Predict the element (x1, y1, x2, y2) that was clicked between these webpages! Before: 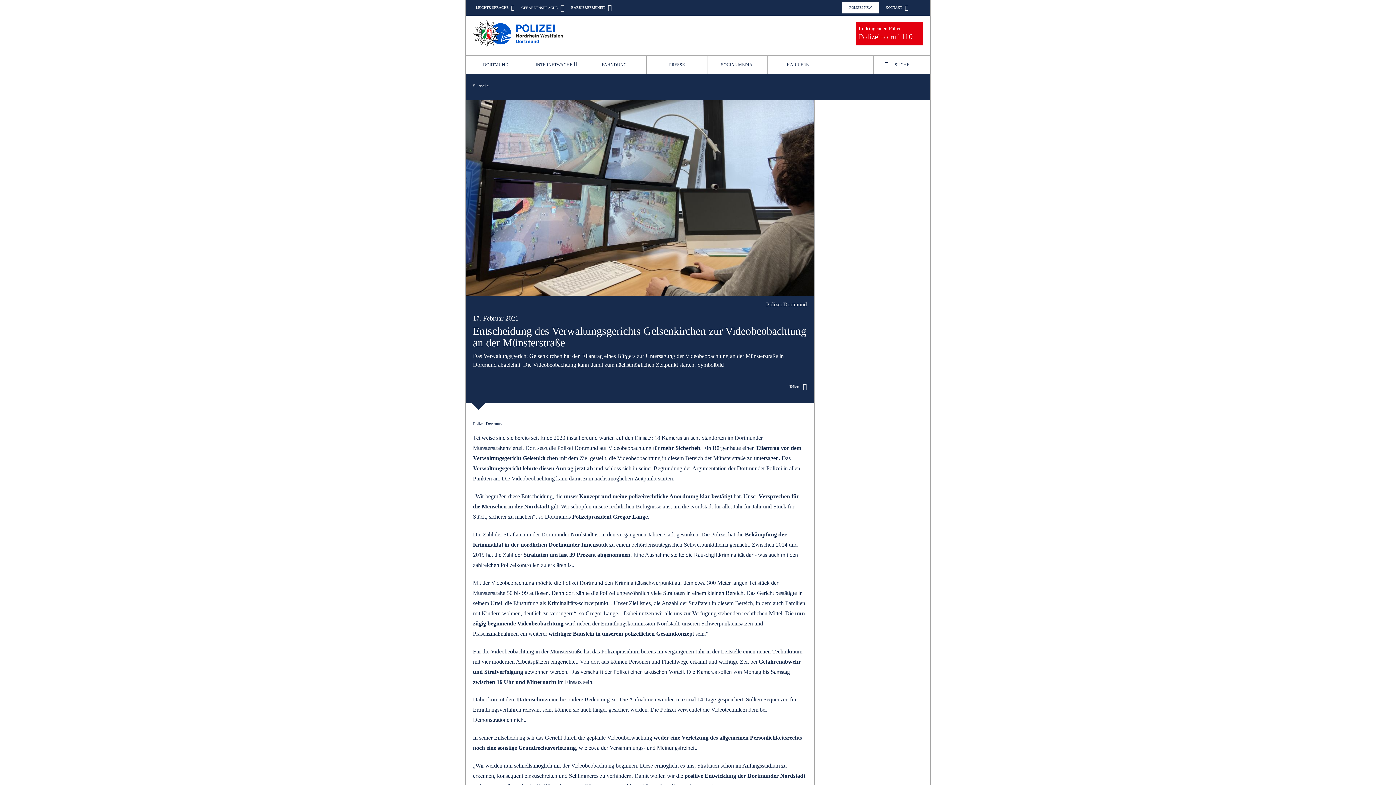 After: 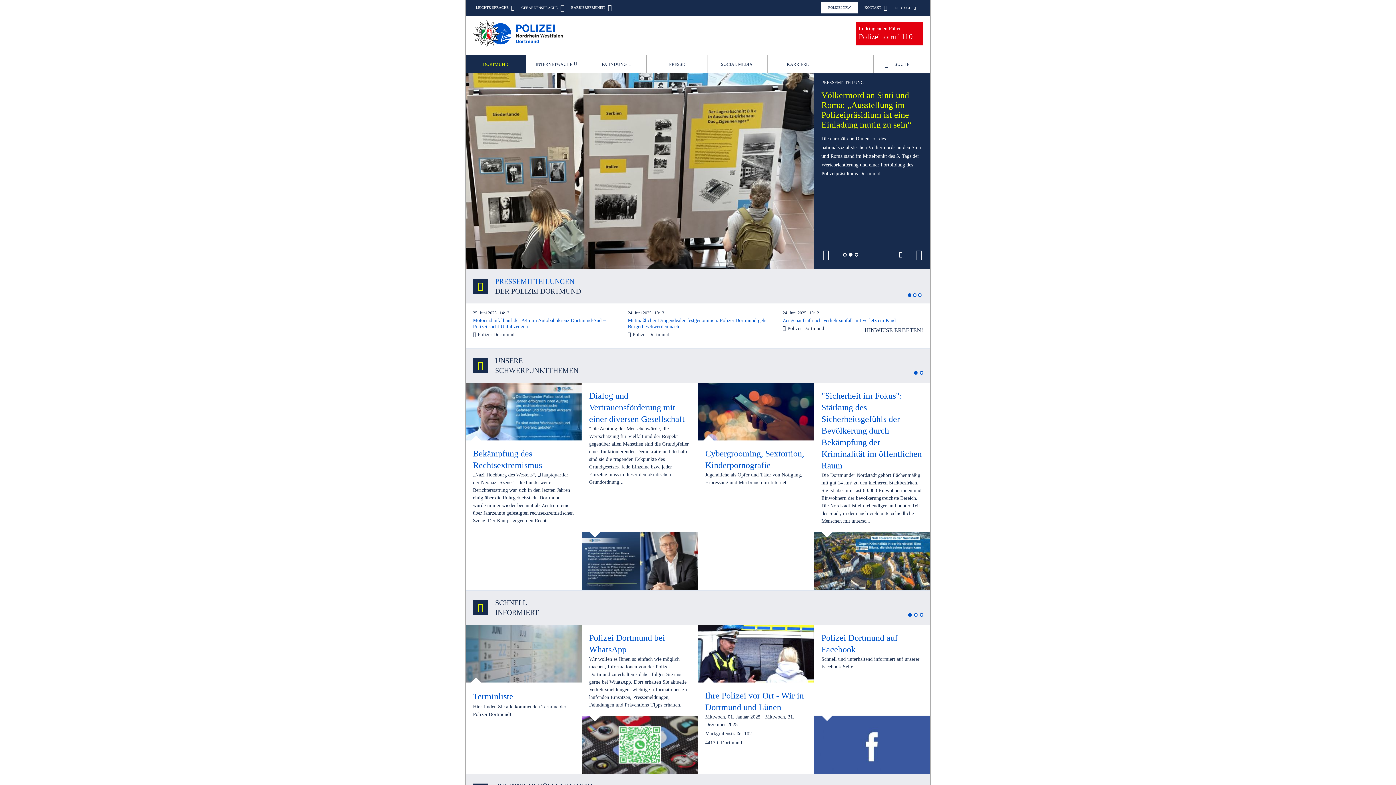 Action: label: DORTMUND bbox: (465, 55, 525, 73)